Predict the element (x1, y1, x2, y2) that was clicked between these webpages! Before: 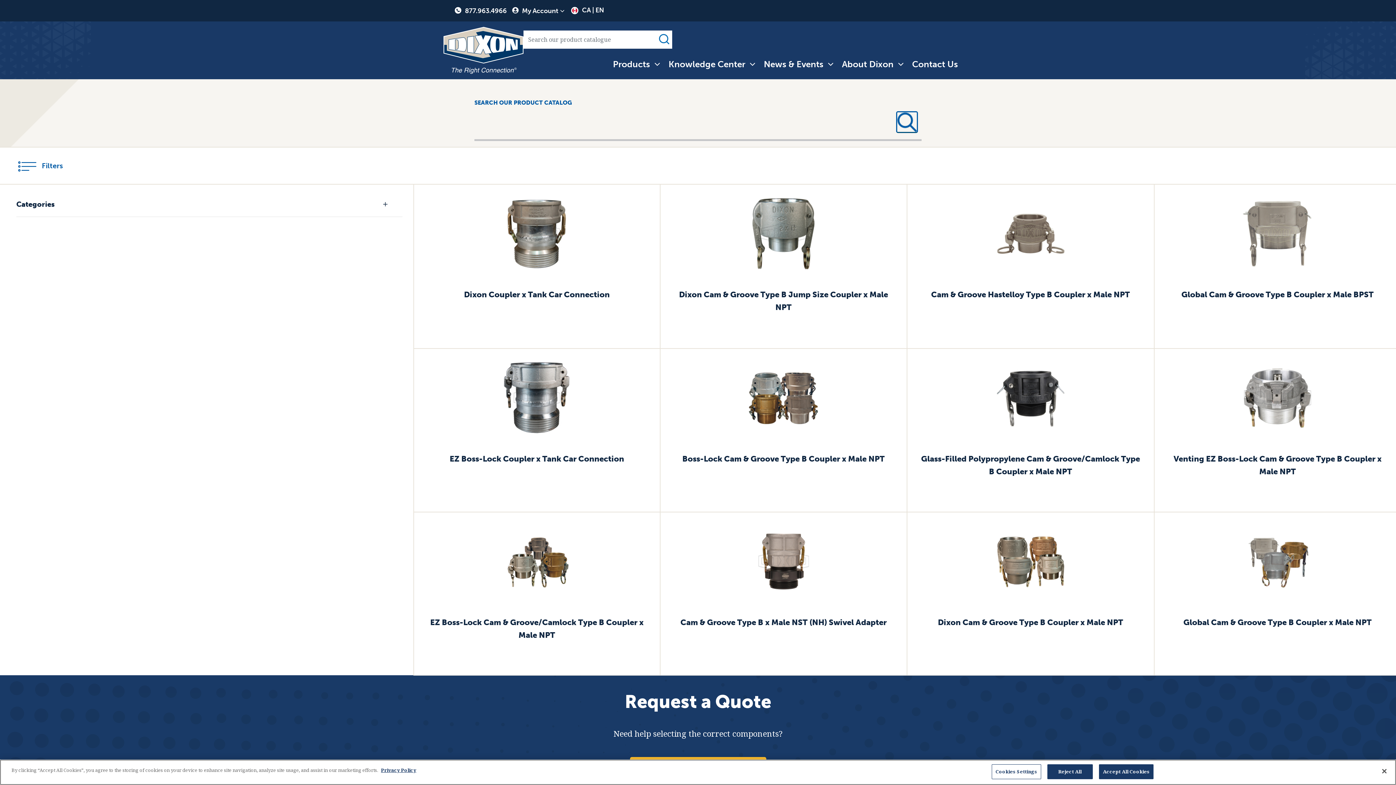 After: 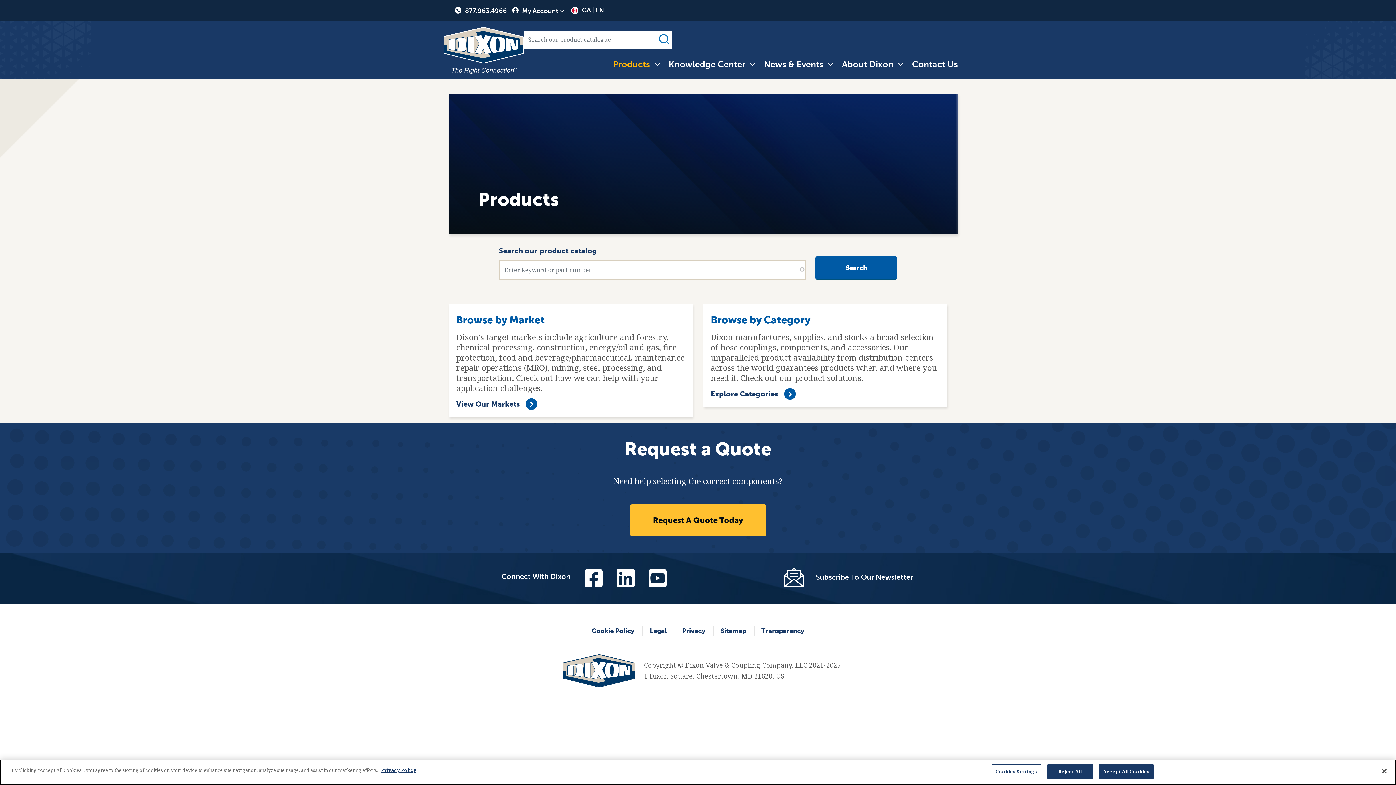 Action: label: Products bbox: (613, 58, 650, 69)